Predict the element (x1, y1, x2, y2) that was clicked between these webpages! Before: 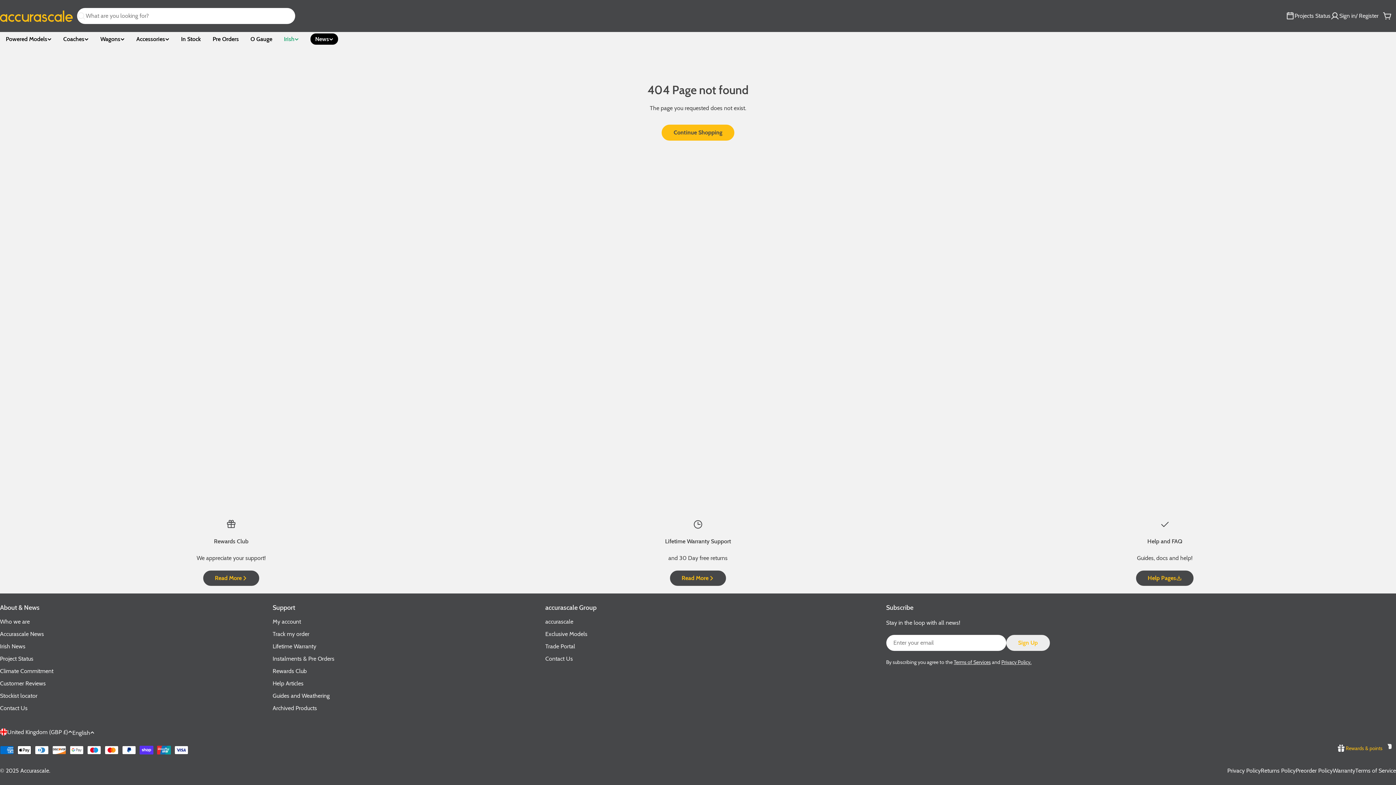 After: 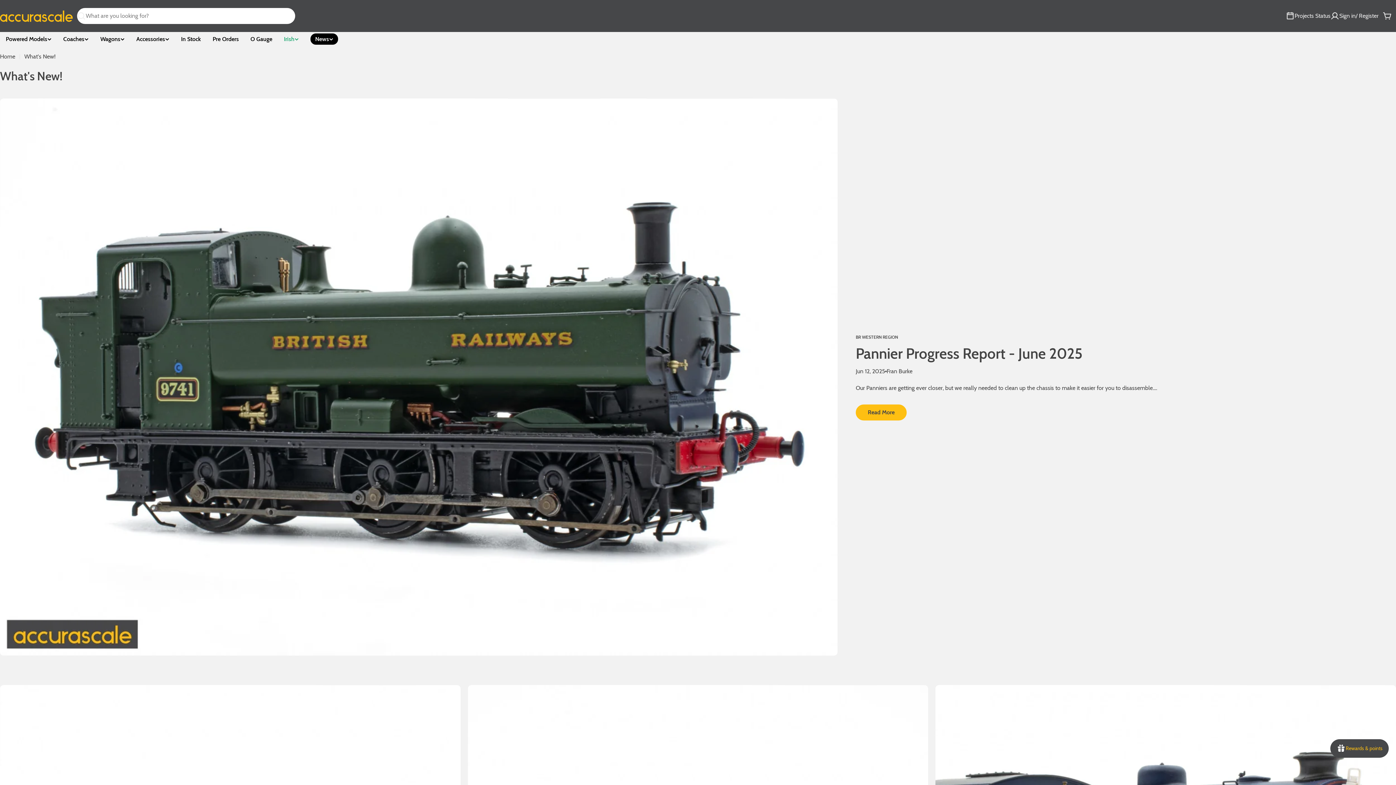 Action: label: Accurascale News bbox: (0, 629, 272, 639)